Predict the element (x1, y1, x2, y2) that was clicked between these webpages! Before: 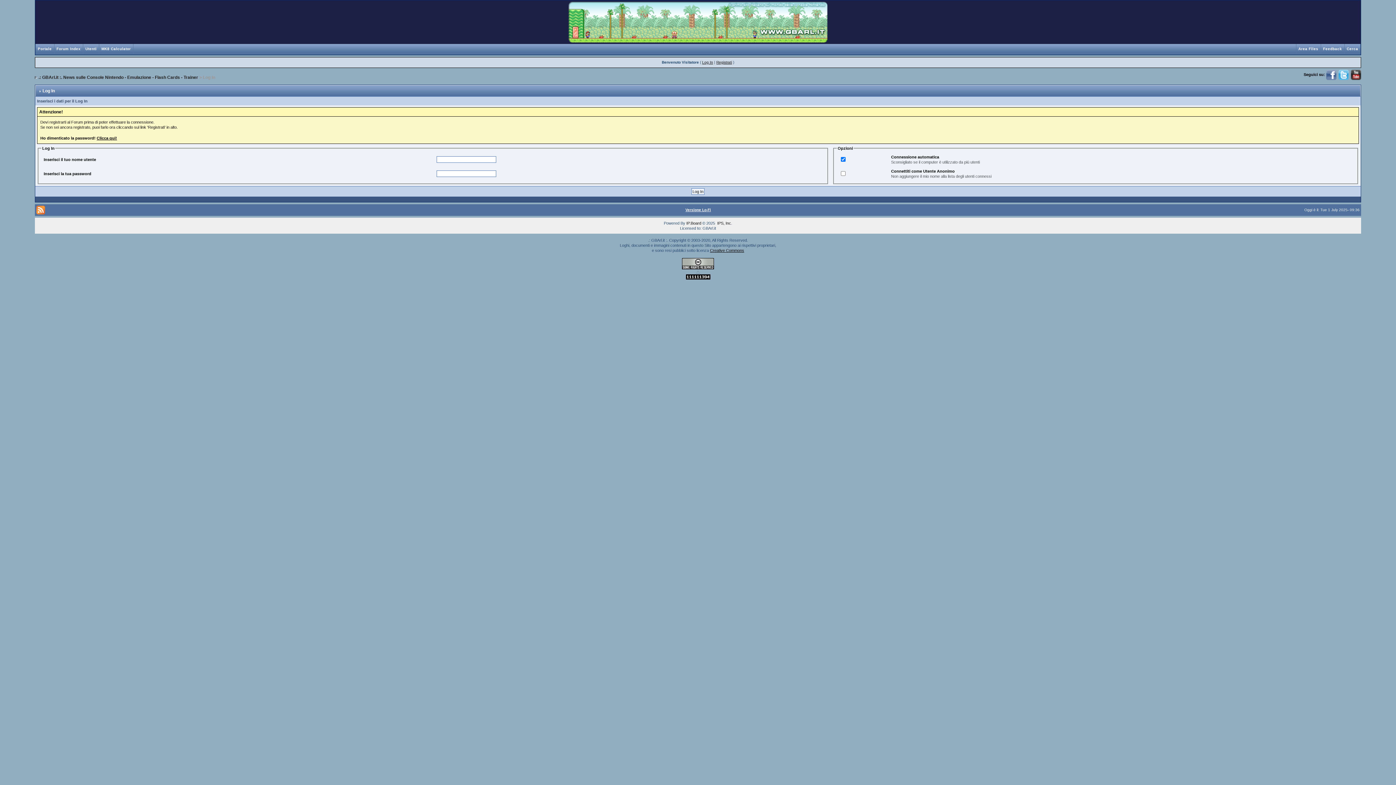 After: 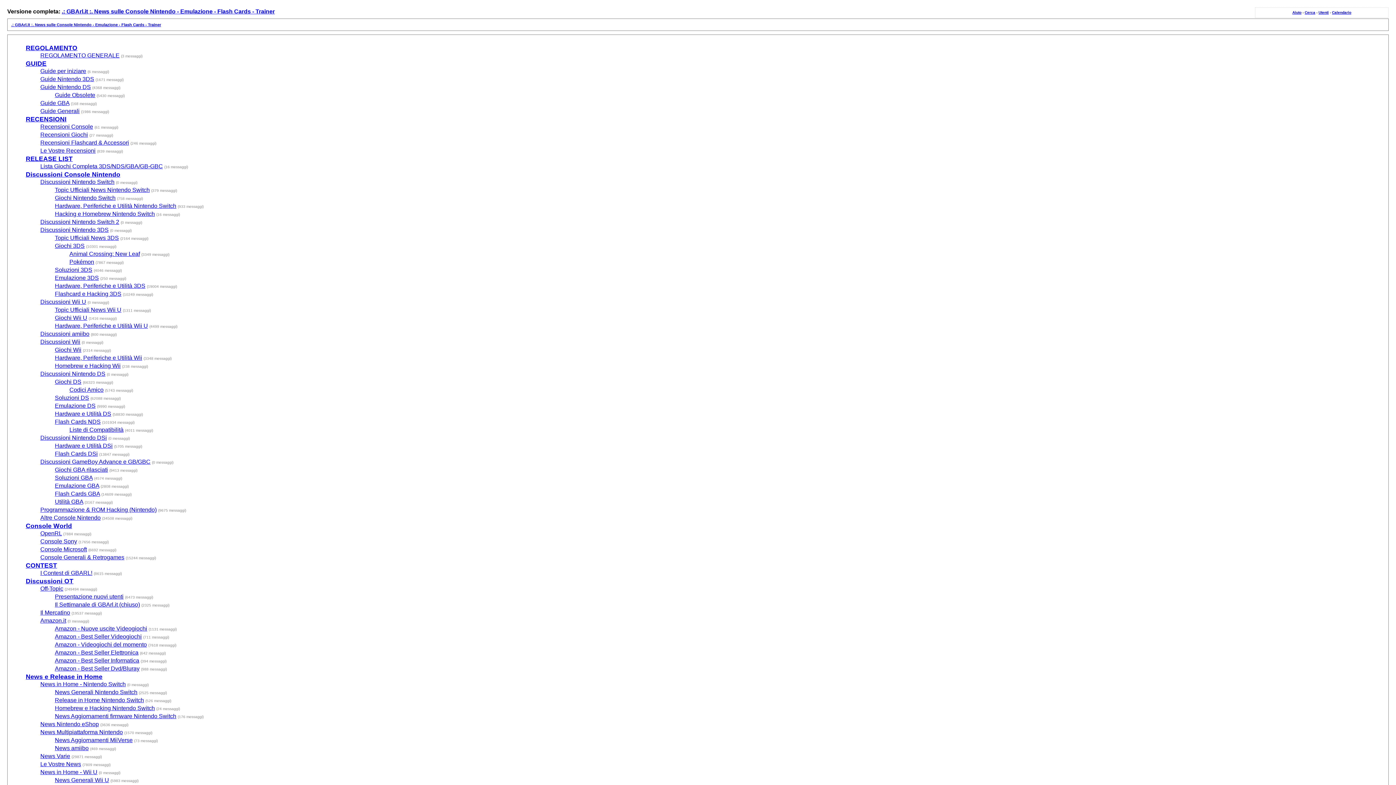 Action: bbox: (685, 208, 711, 212) label: Versione Lo-Fi